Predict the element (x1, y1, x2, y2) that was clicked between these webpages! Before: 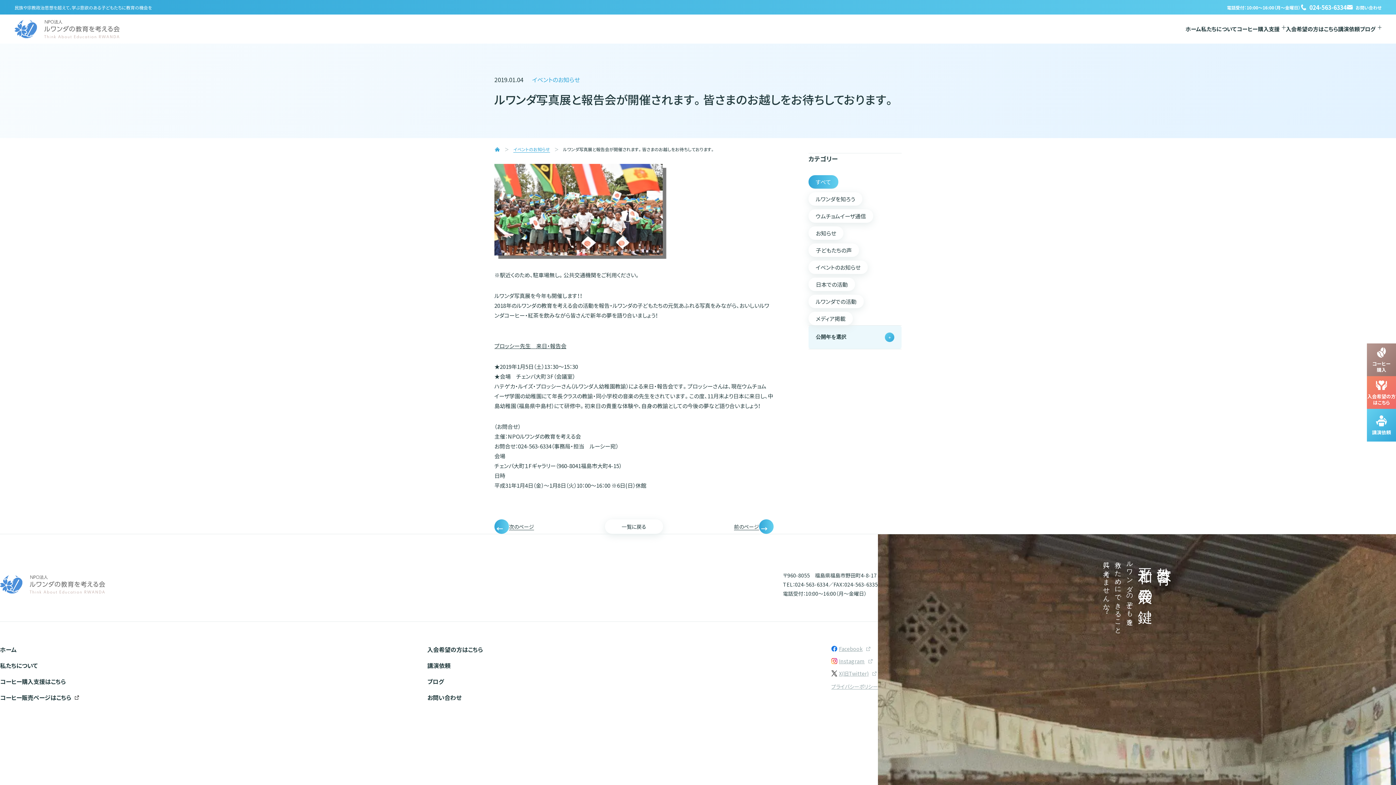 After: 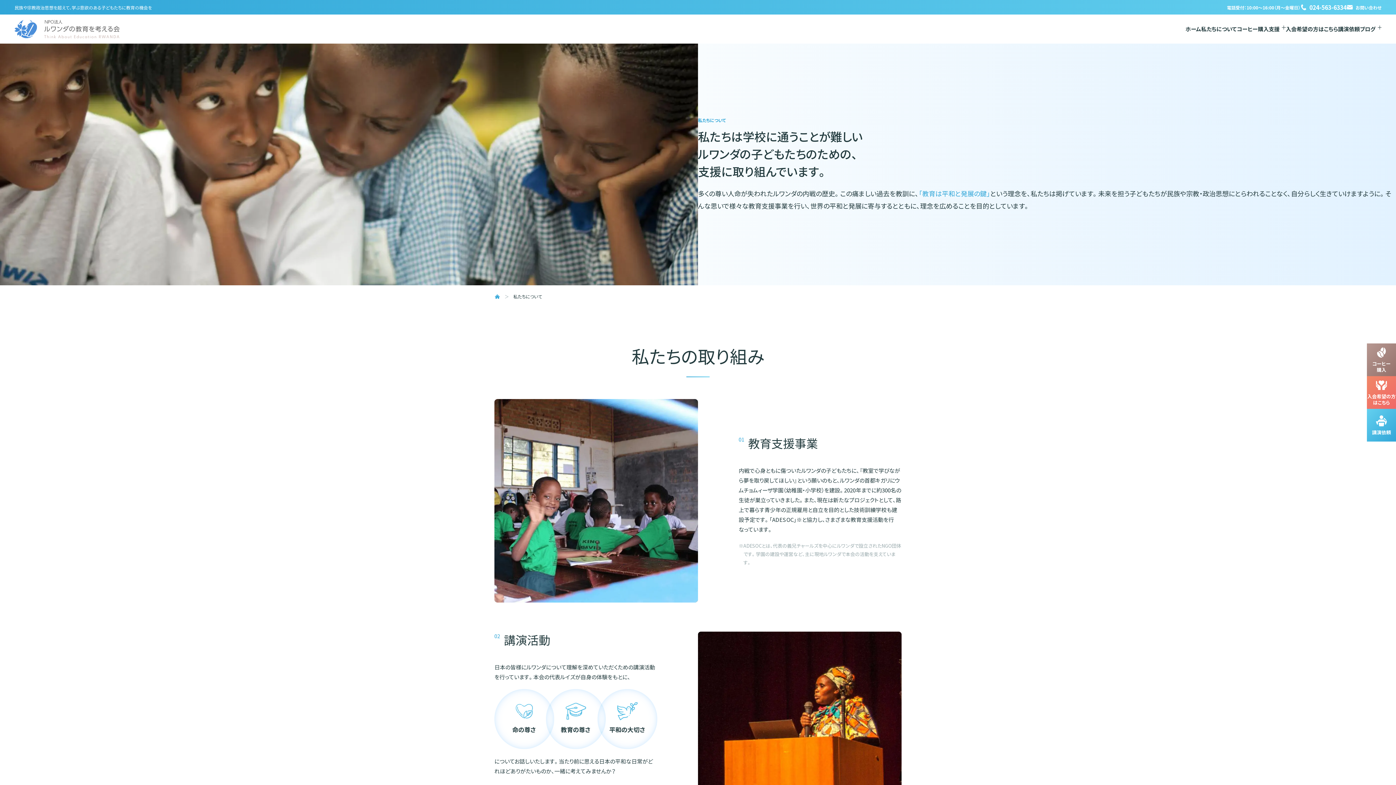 Action: bbox: (1201, 25, 1237, 33) label: 私たちについて